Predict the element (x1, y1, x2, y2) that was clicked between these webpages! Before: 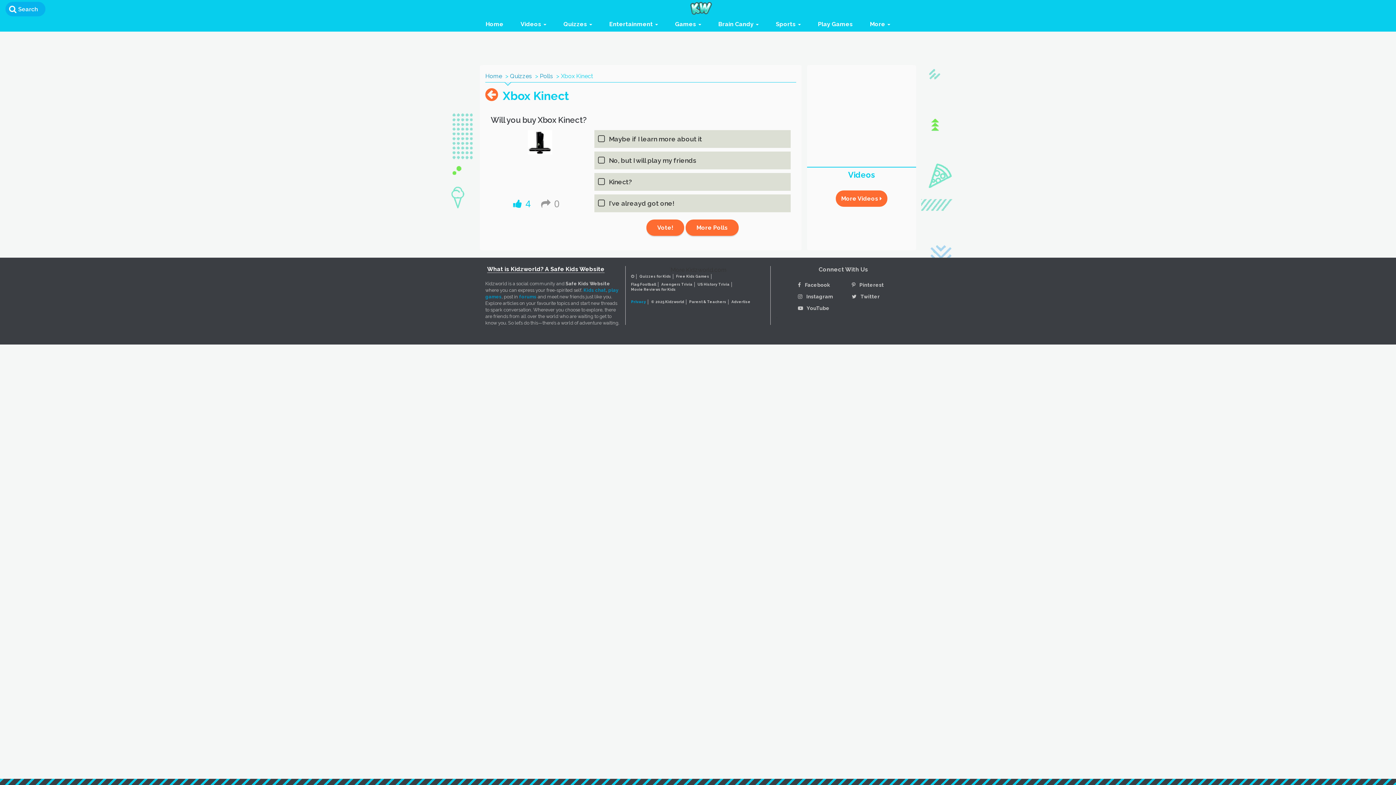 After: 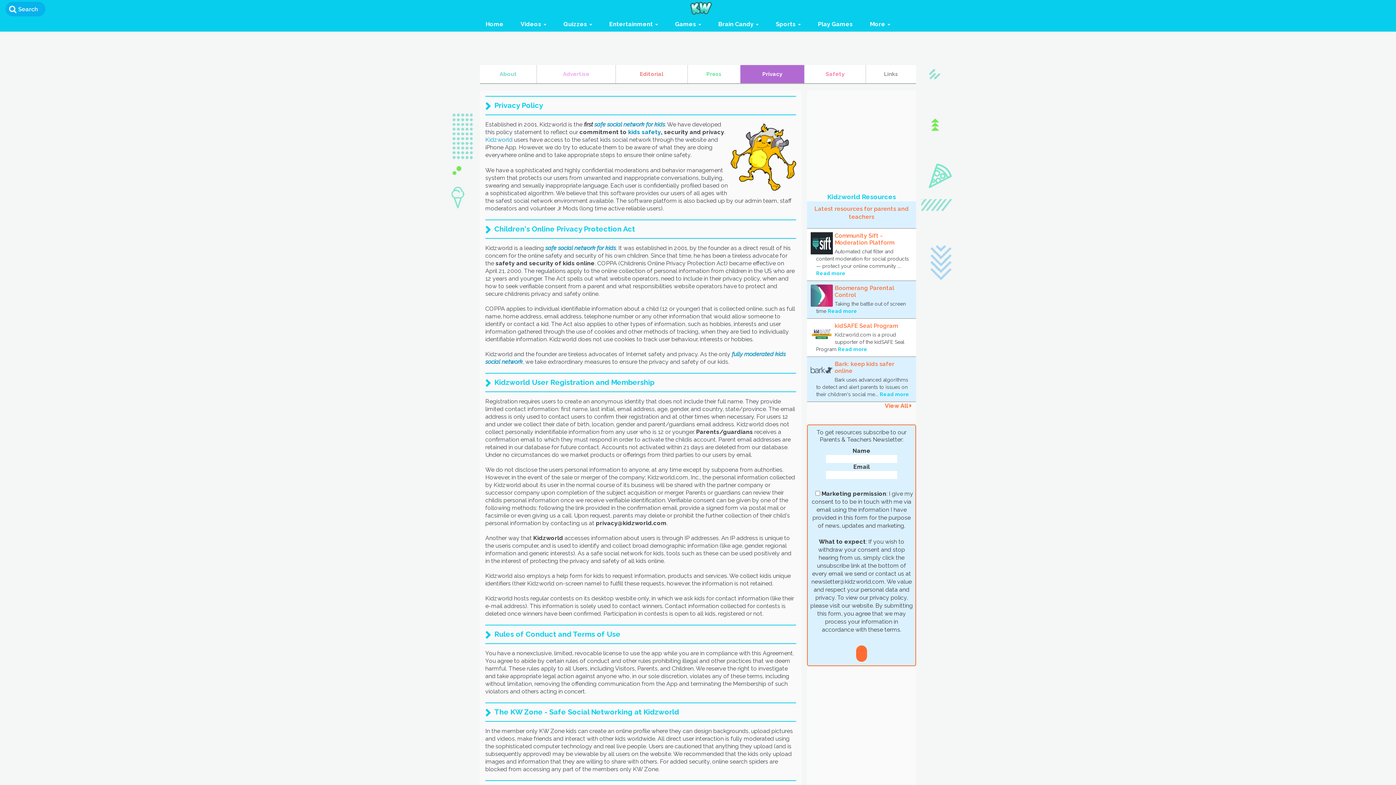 Action: label: Privacy bbox: (631, 300, 646, 304)